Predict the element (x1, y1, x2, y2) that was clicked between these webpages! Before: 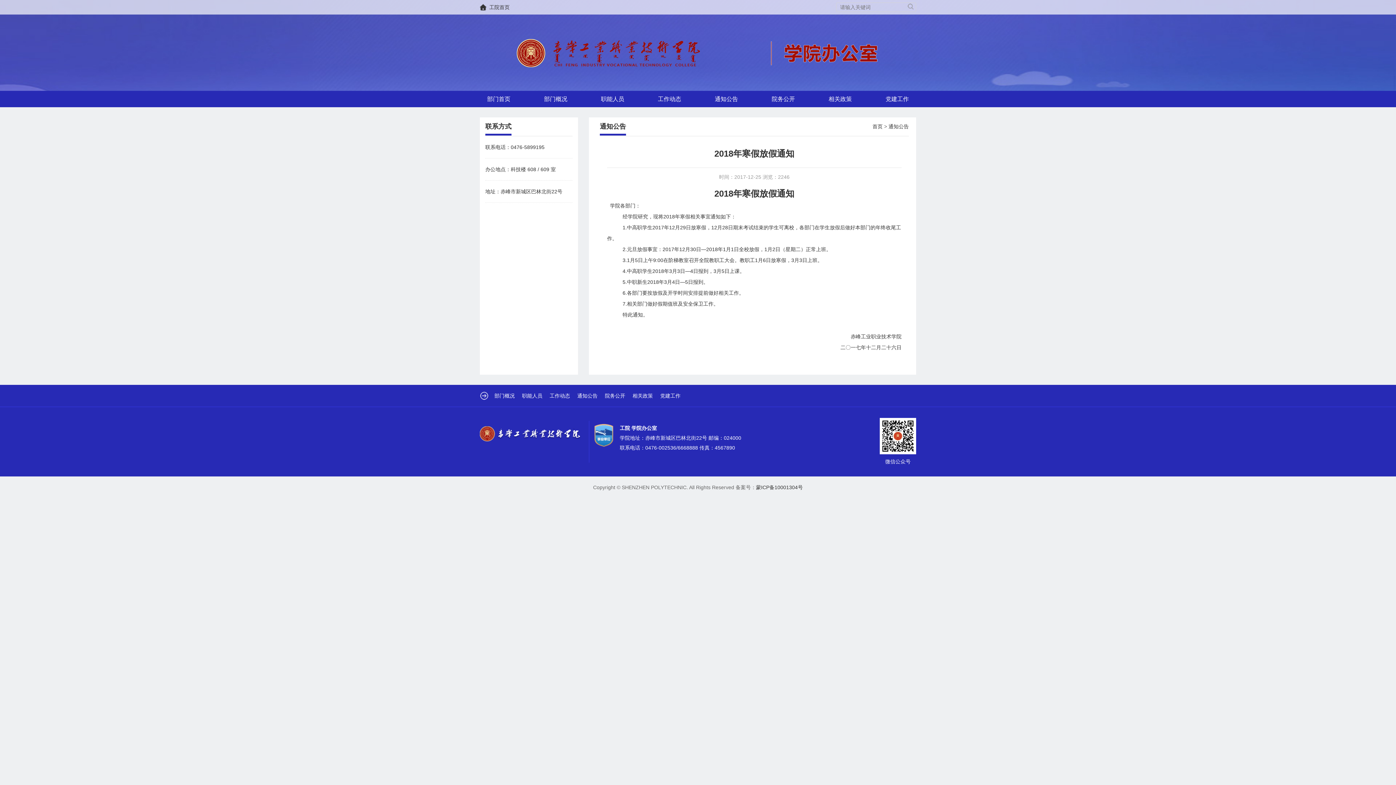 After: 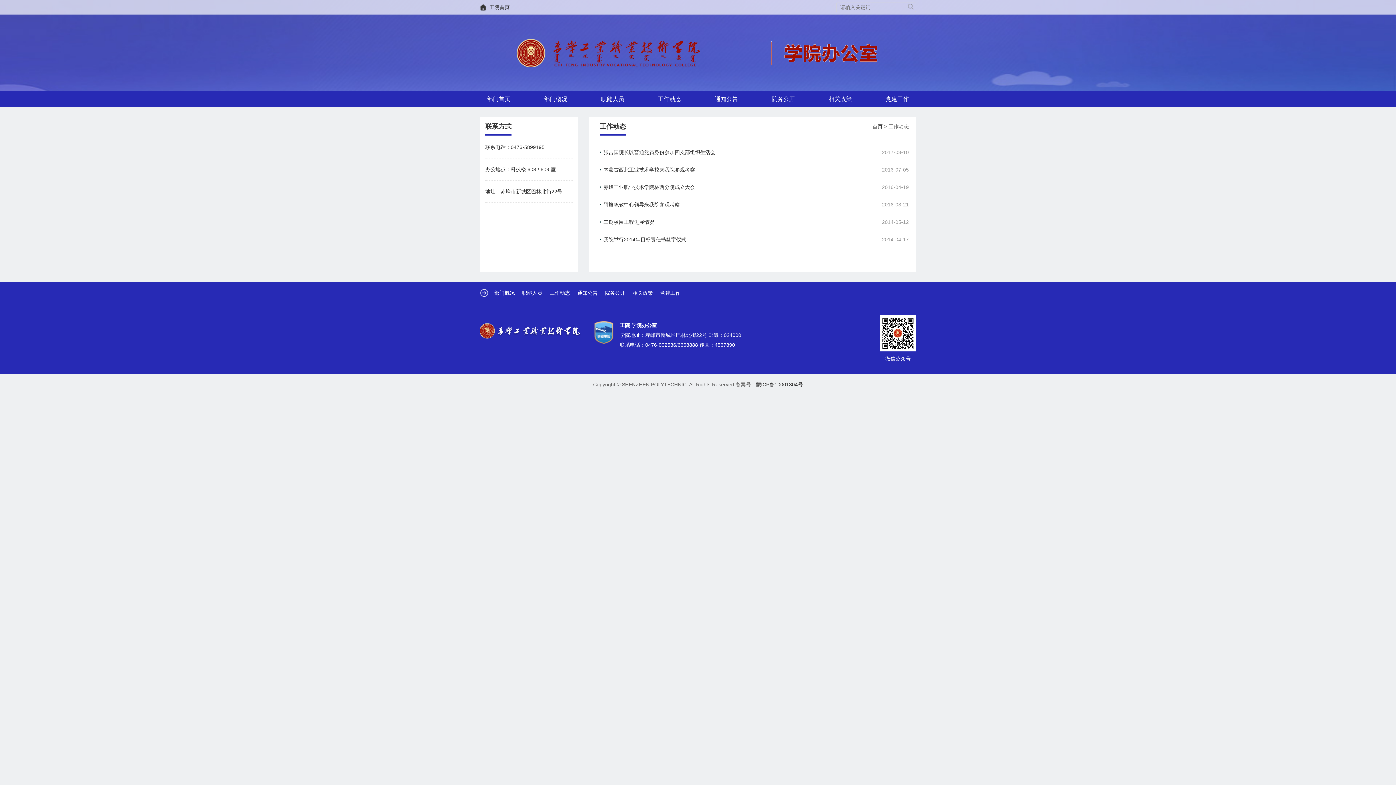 Action: label: 工作动态 bbox: (650, 90, 688, 107)